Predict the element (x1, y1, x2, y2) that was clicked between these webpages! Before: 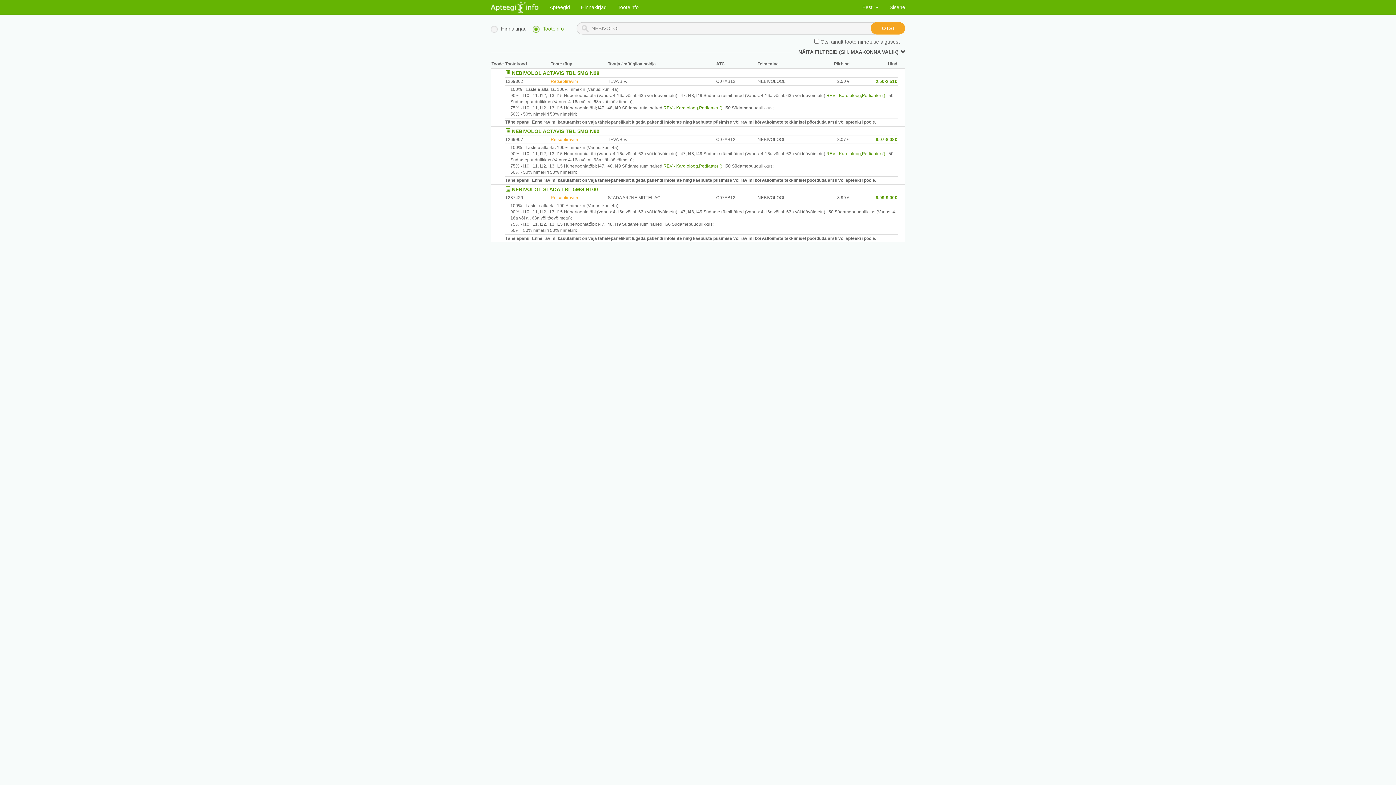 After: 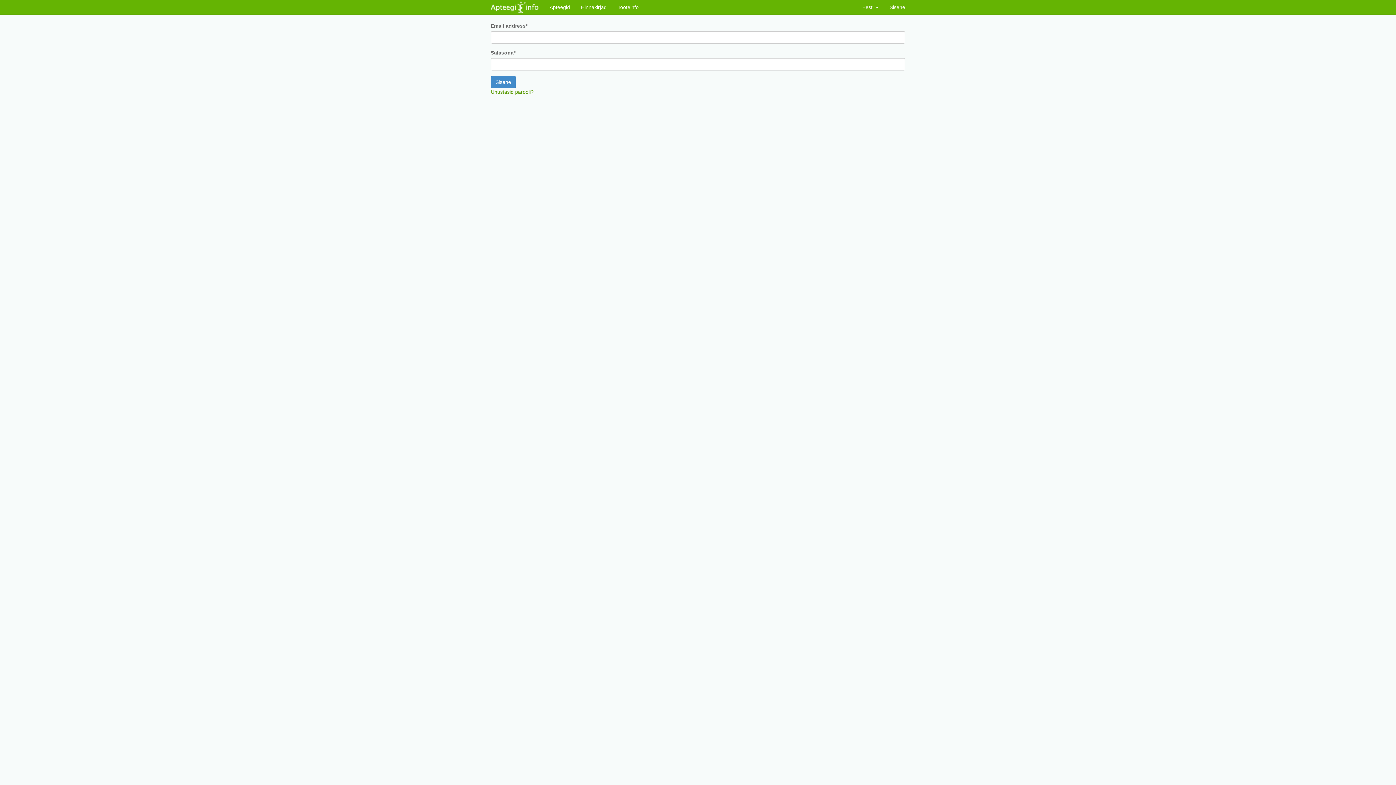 Action: label: Sisene bbox: (884, 0, 910, 14)